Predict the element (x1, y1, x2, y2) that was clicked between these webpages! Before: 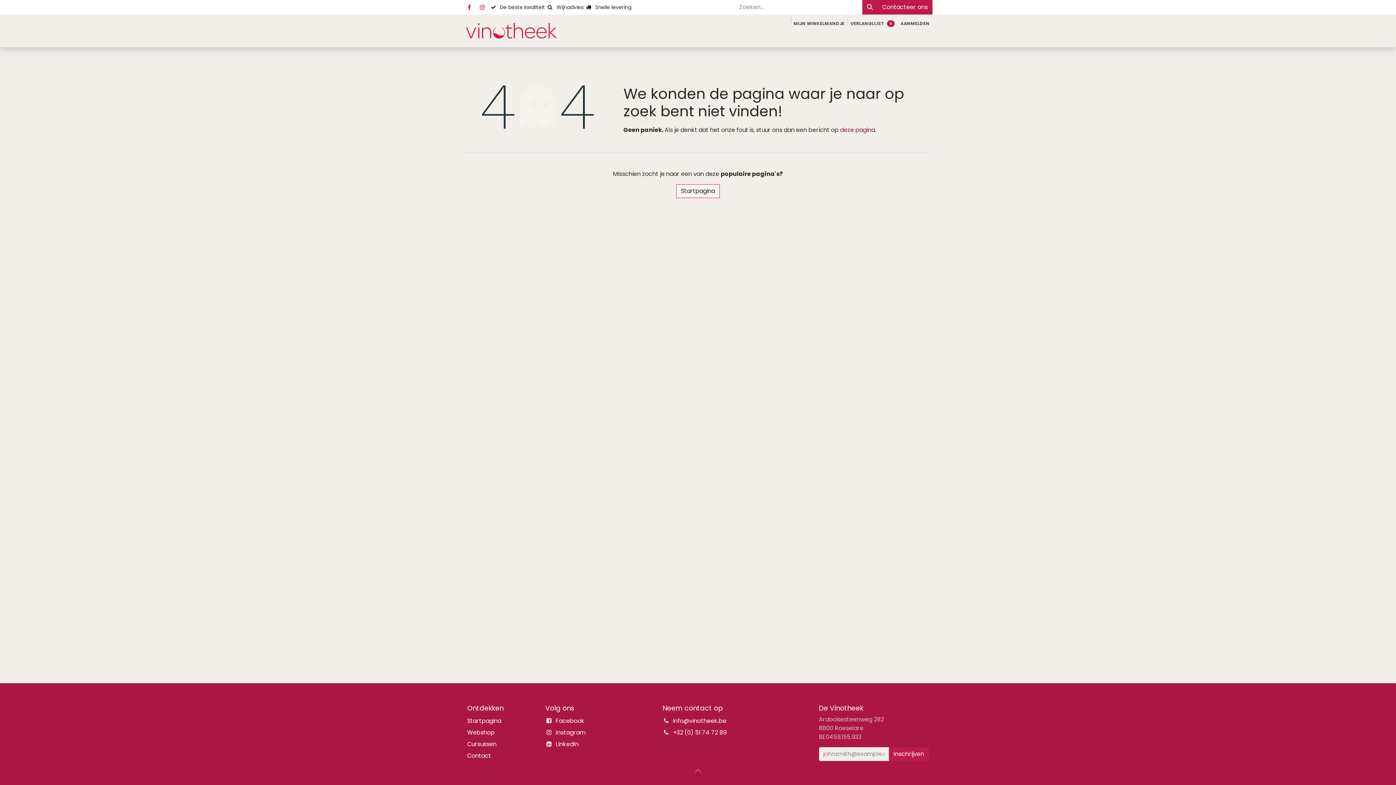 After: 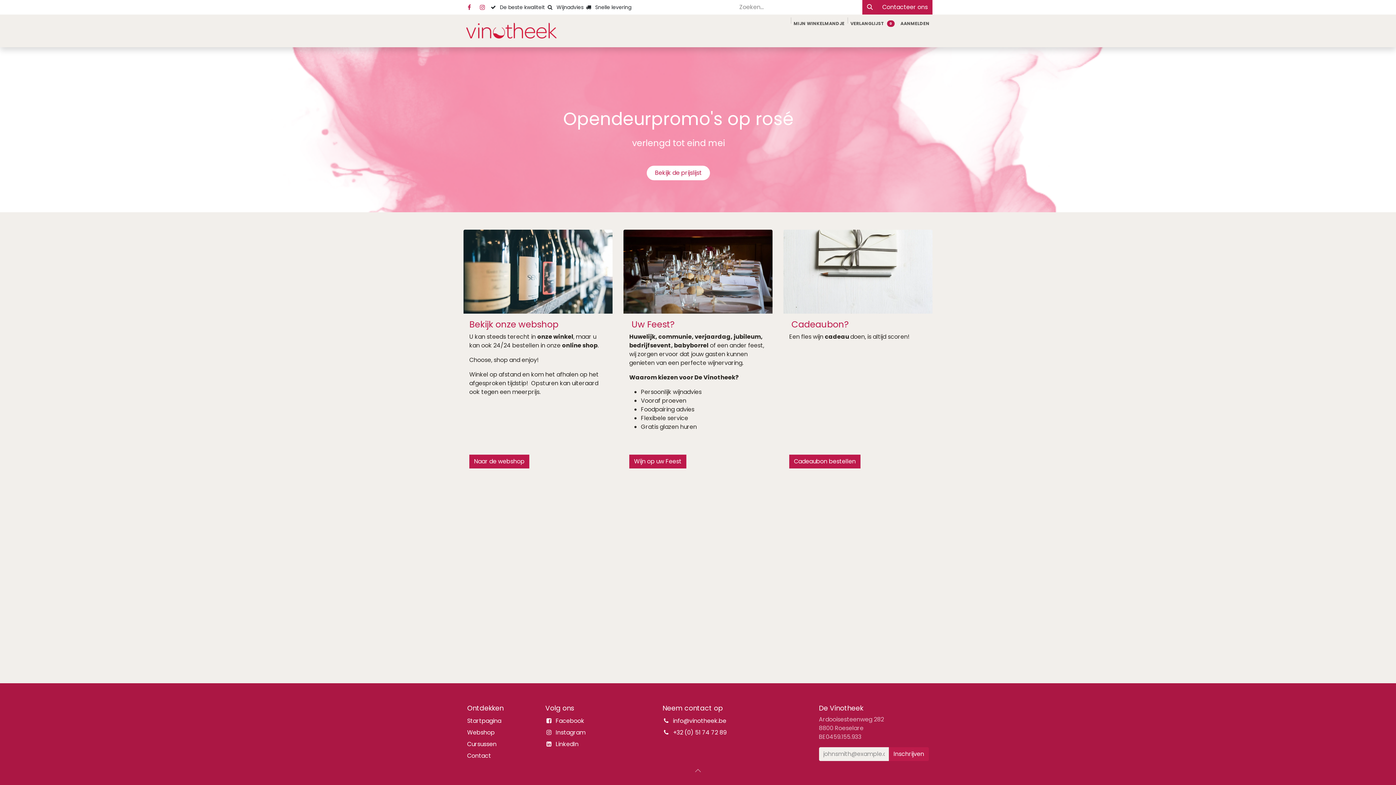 Action: label: Home bbox: (589, 29, 612, 44)